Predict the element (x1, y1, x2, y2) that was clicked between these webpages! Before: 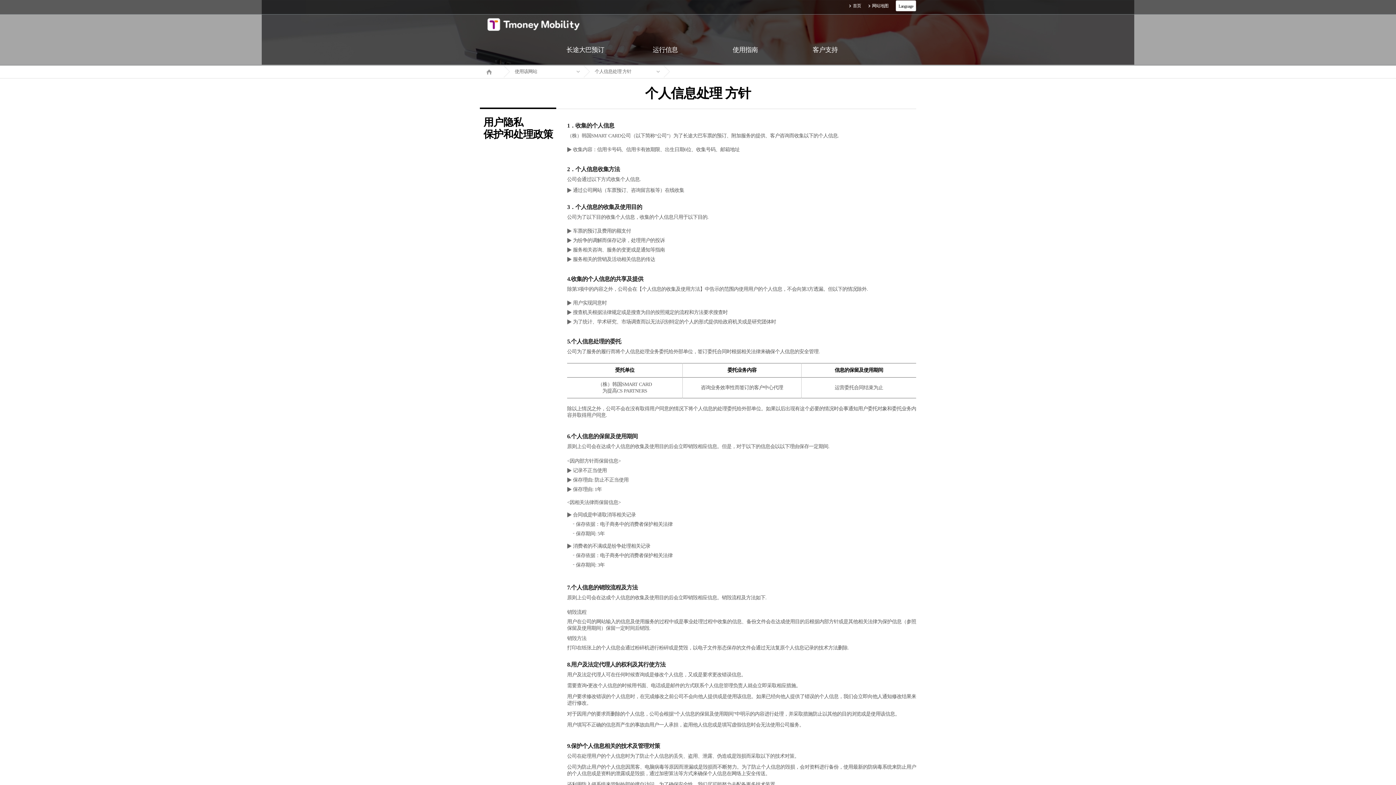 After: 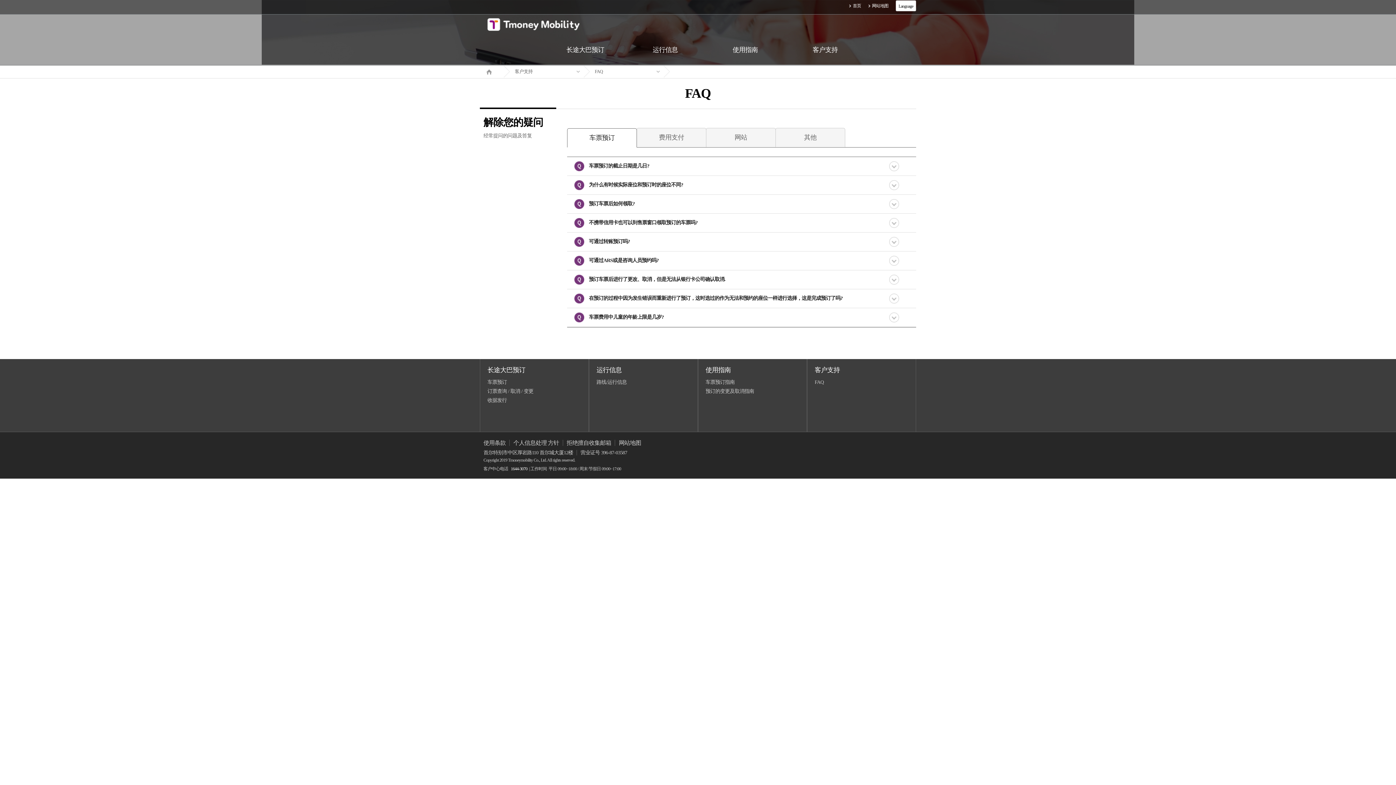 Action: label: 客户支持 bbox: (785, 34, 865, 65)